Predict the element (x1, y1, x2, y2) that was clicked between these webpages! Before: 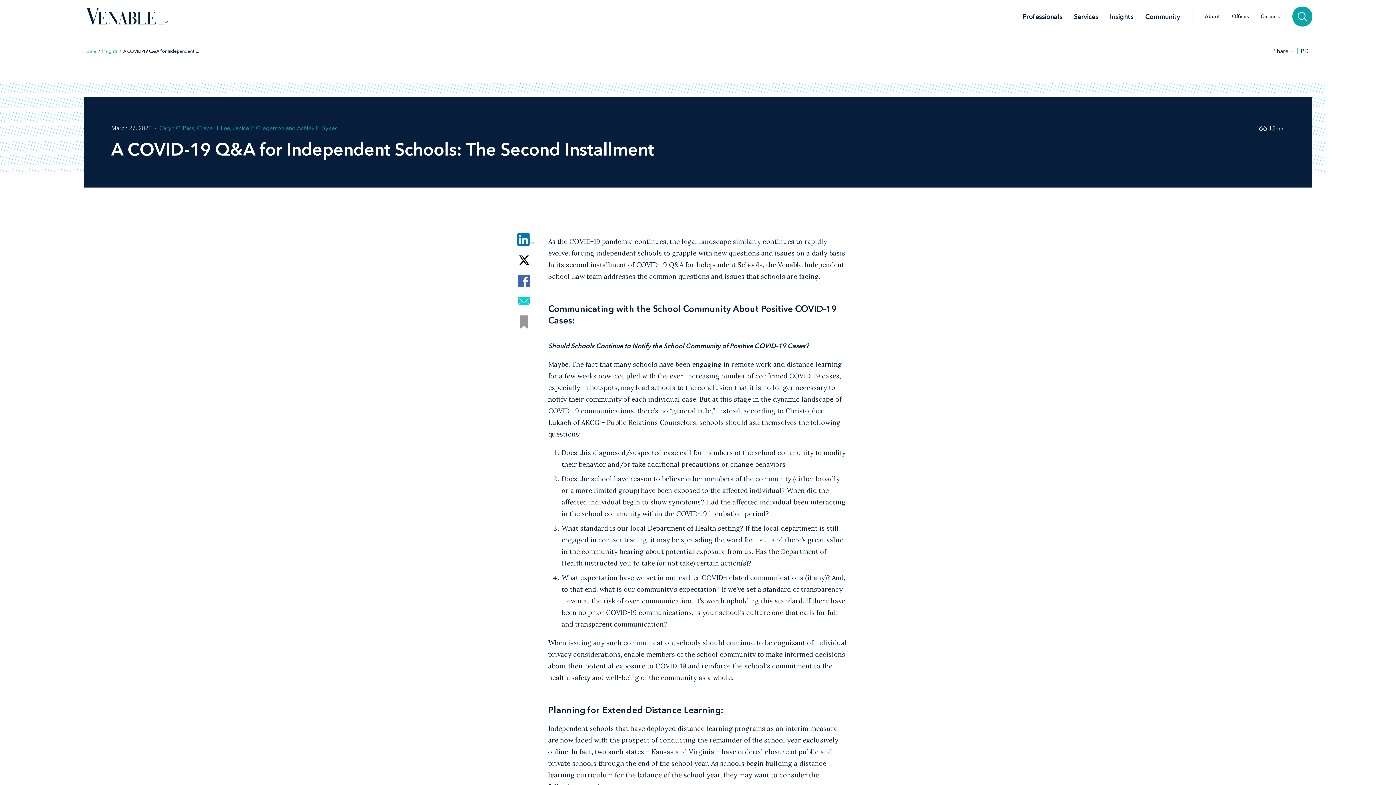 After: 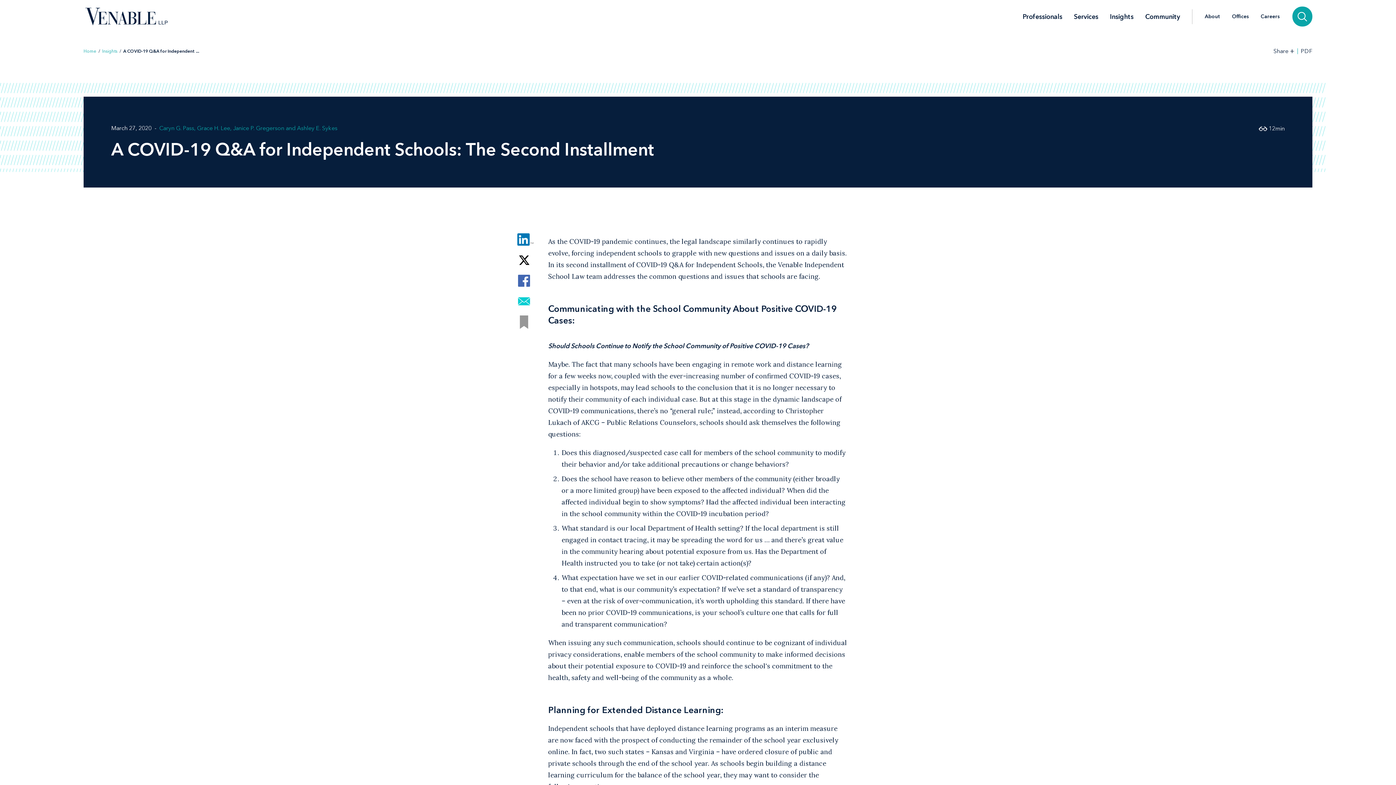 Action: label: Share via Facebook bbox: (513, 270, 534, 291)